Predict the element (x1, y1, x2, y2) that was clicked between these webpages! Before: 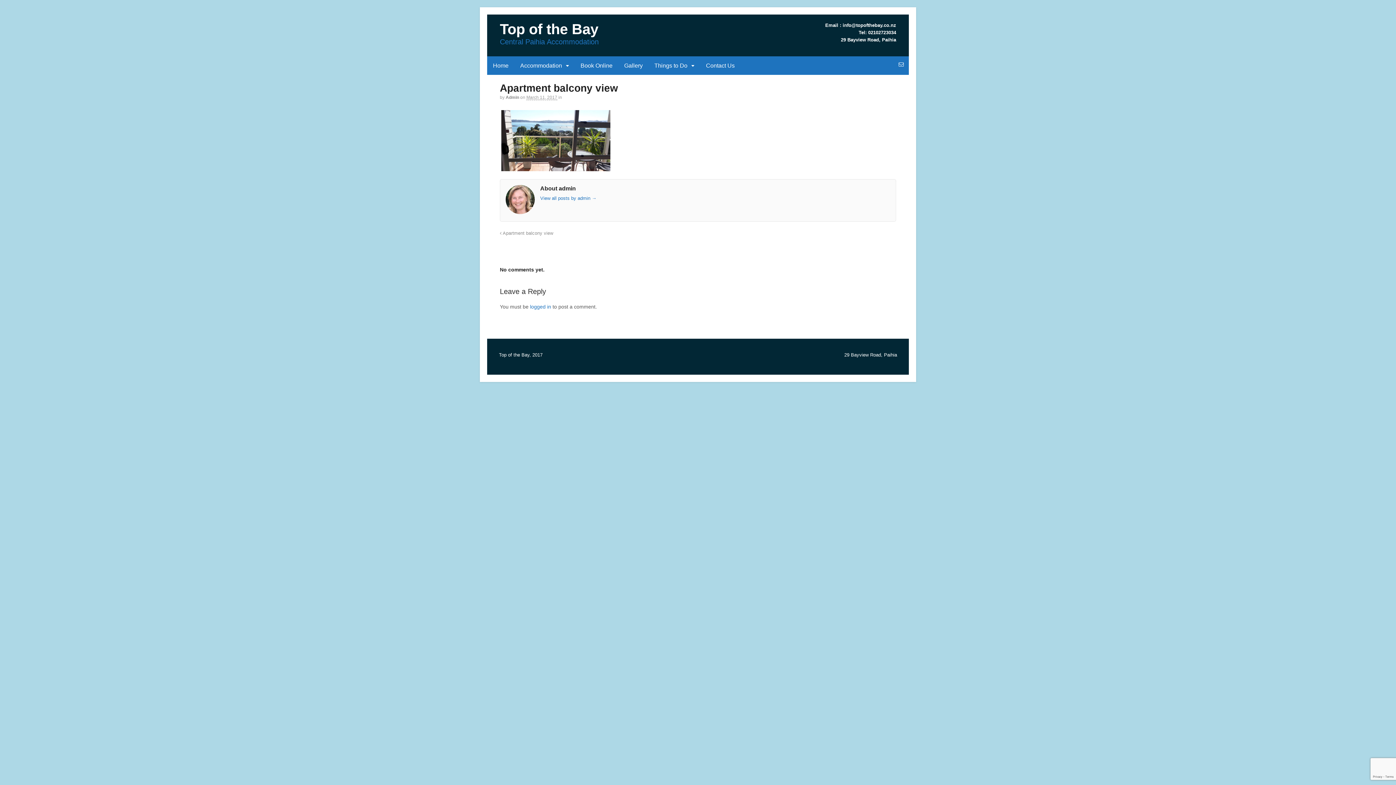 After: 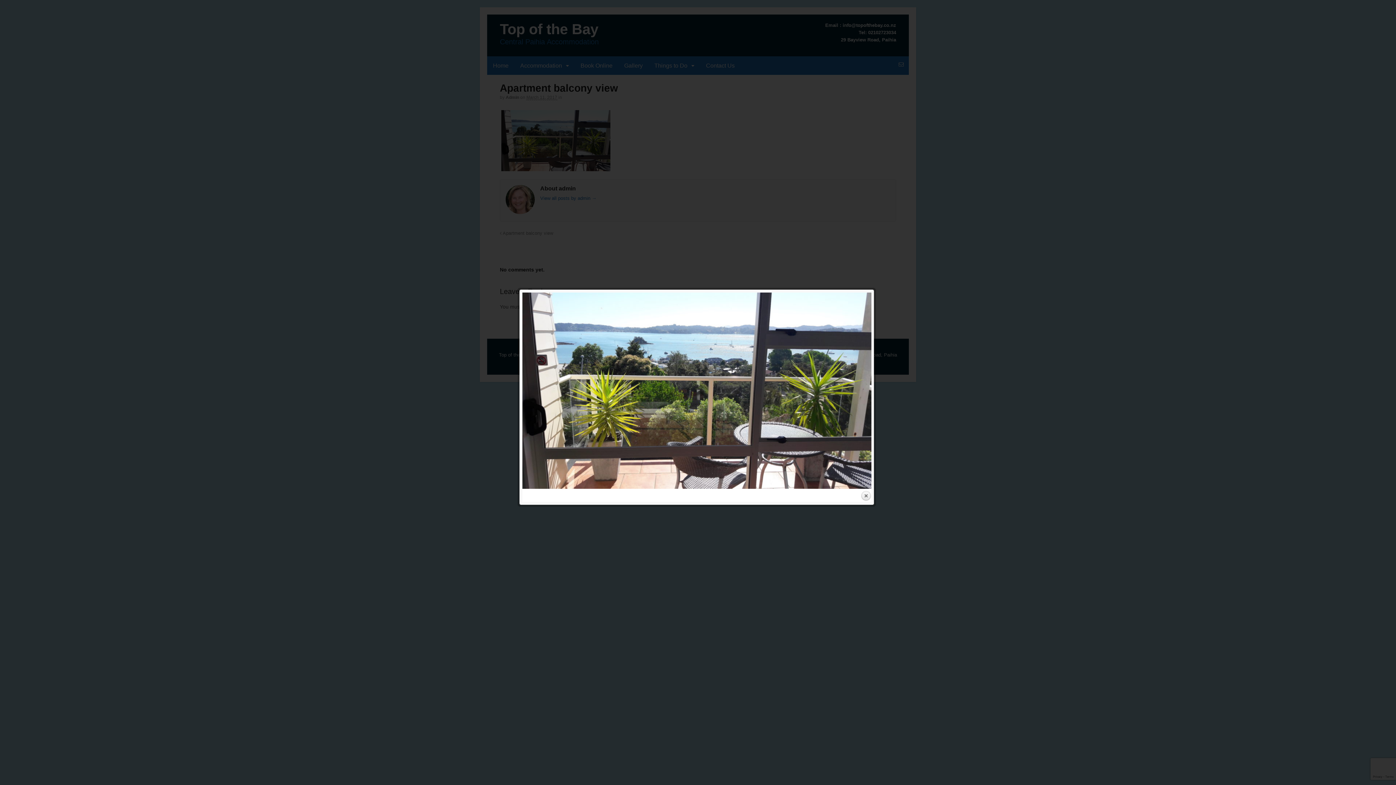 Action: bbox: (500, 165, 612, 171)